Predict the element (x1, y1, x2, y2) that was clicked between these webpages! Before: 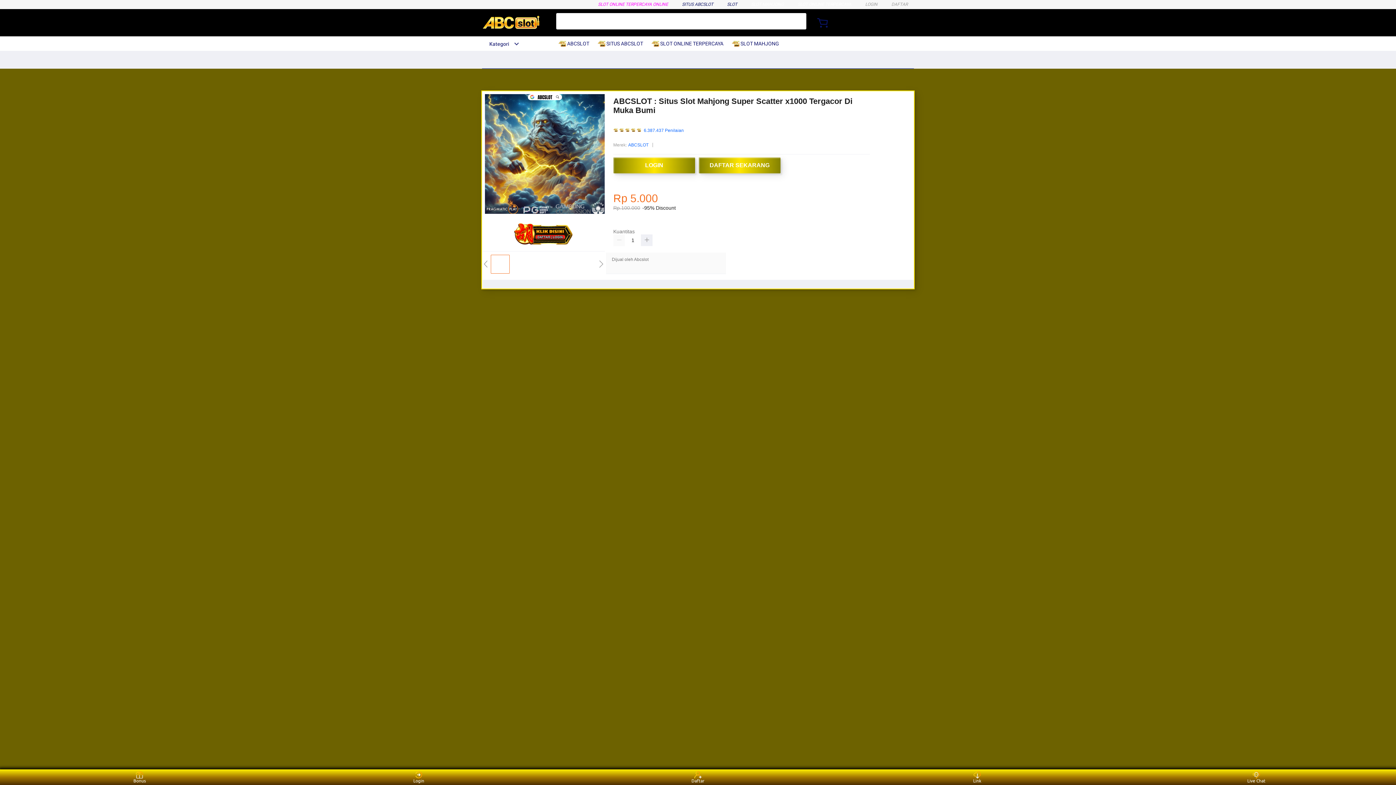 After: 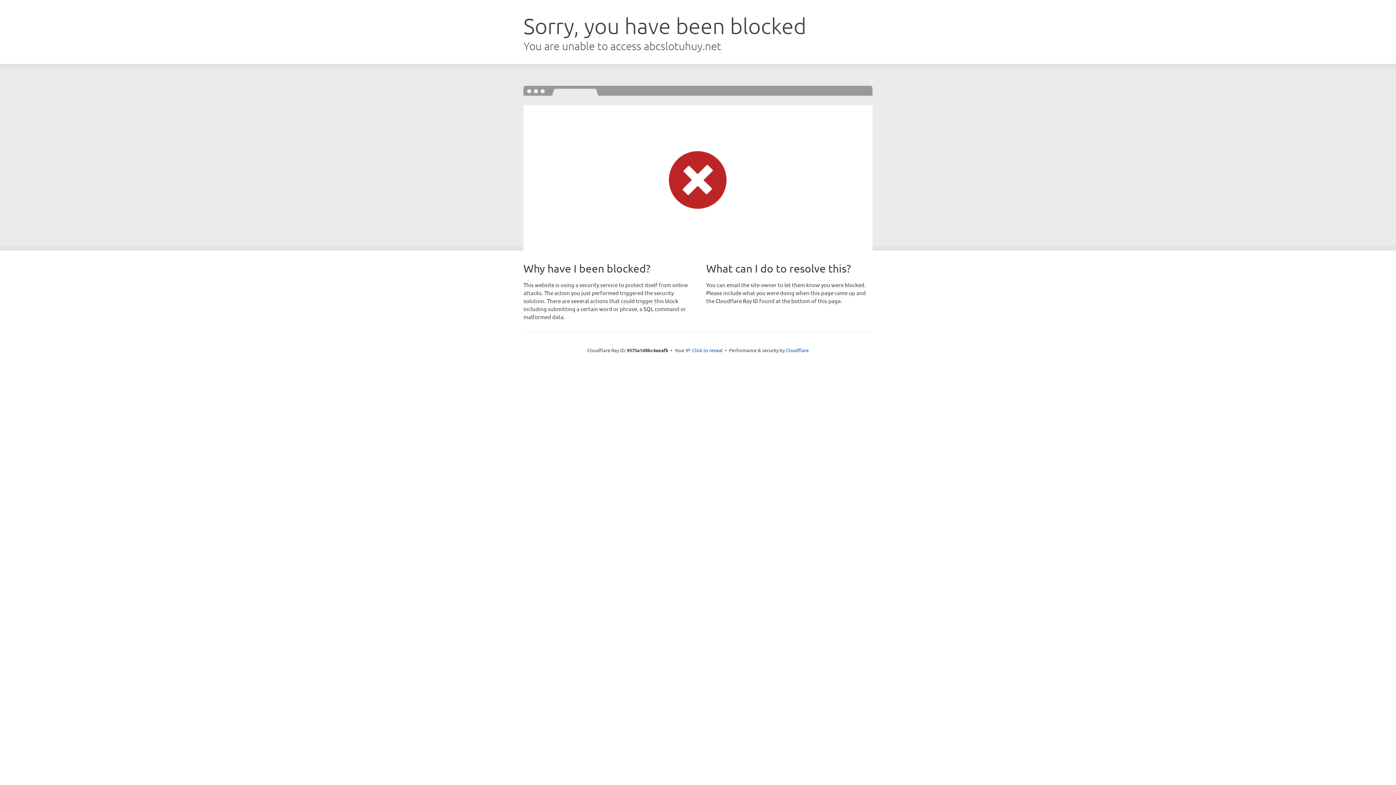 Action: bbox: (482, 217, 605, 251)